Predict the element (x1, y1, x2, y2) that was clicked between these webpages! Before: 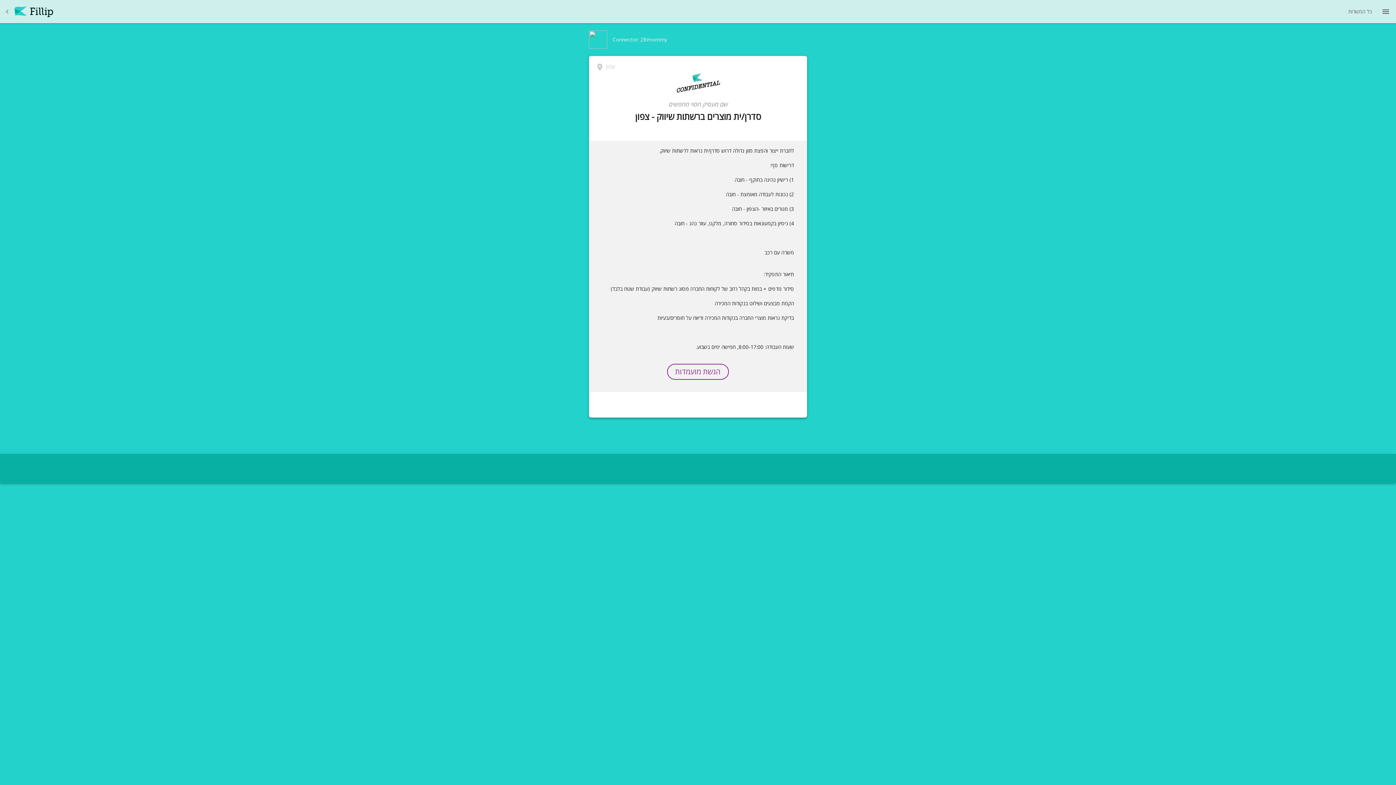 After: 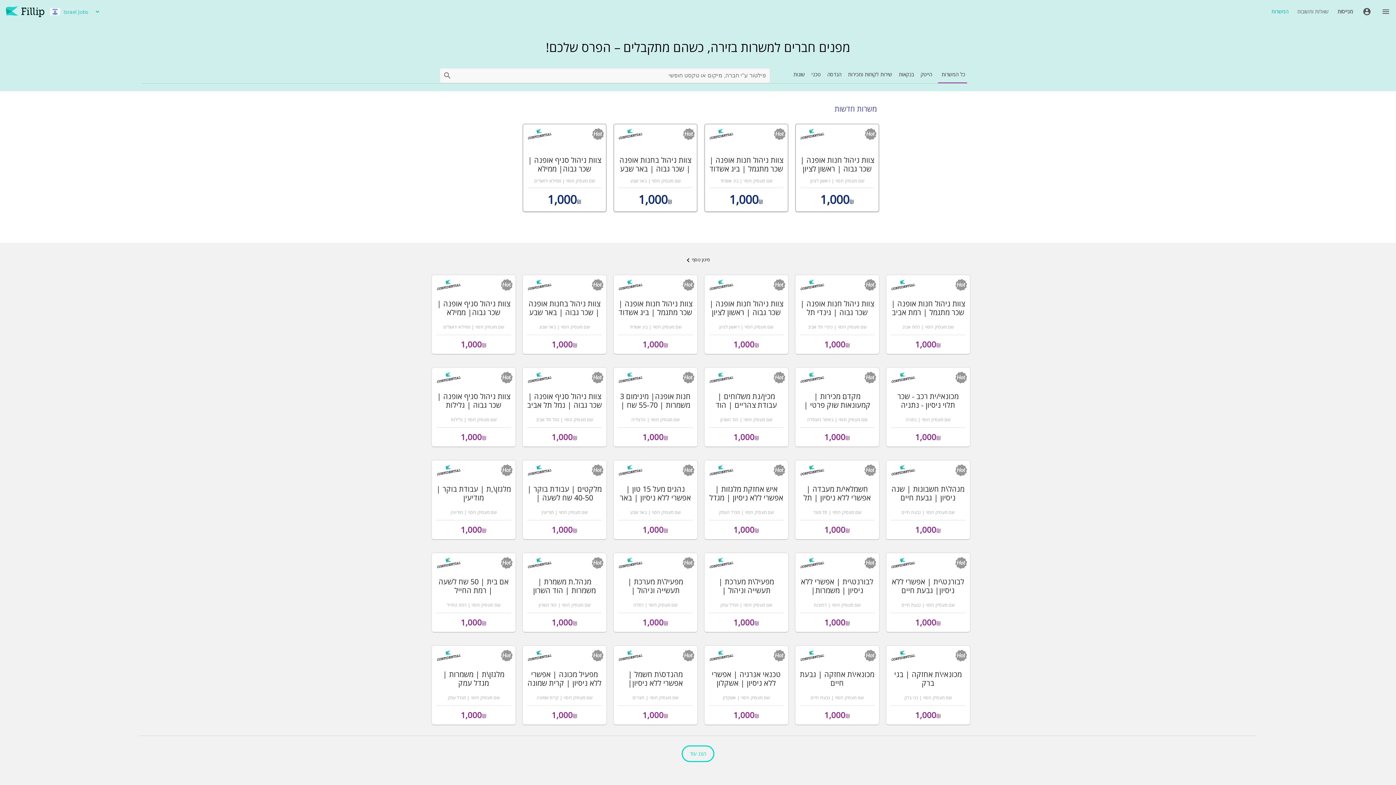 Action: label: Back bbox: (0, 4, 14, 18)